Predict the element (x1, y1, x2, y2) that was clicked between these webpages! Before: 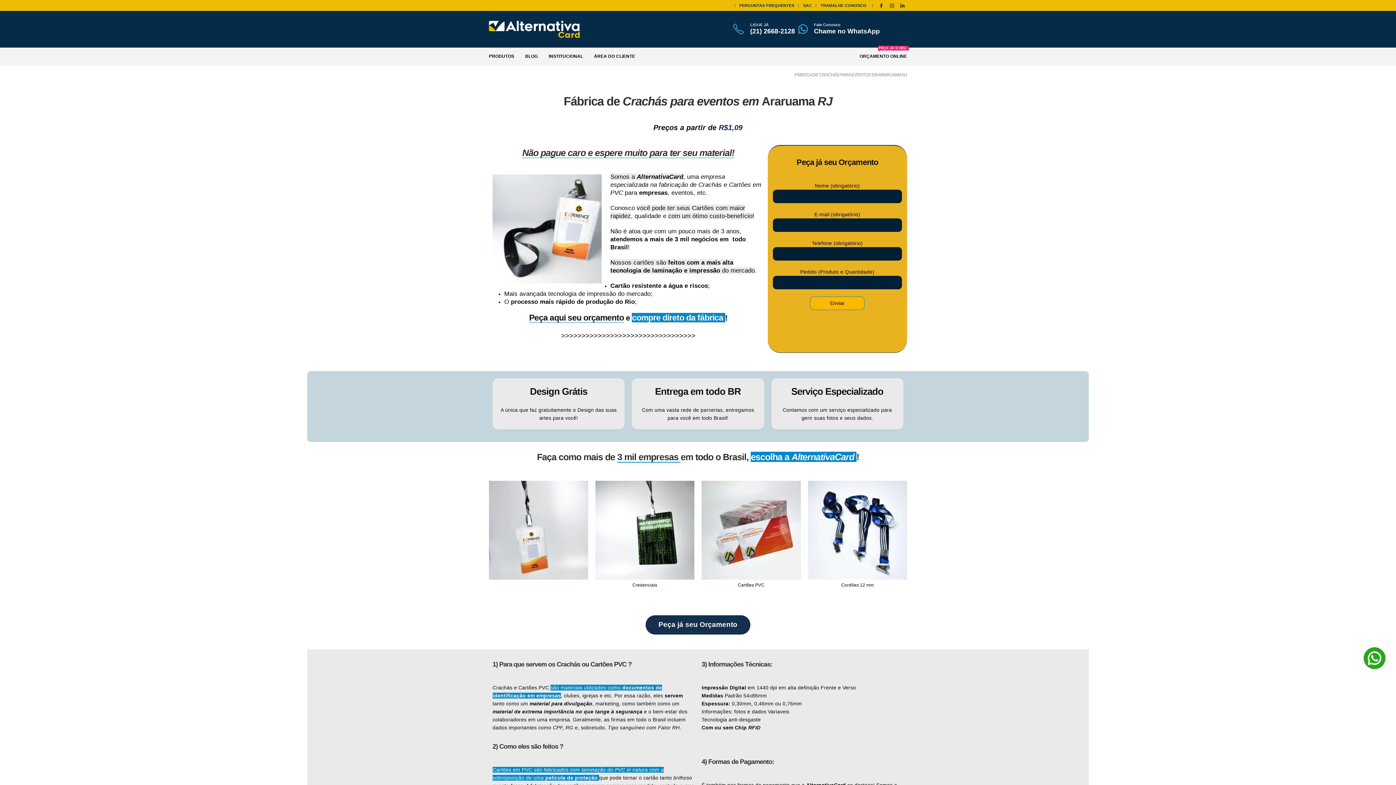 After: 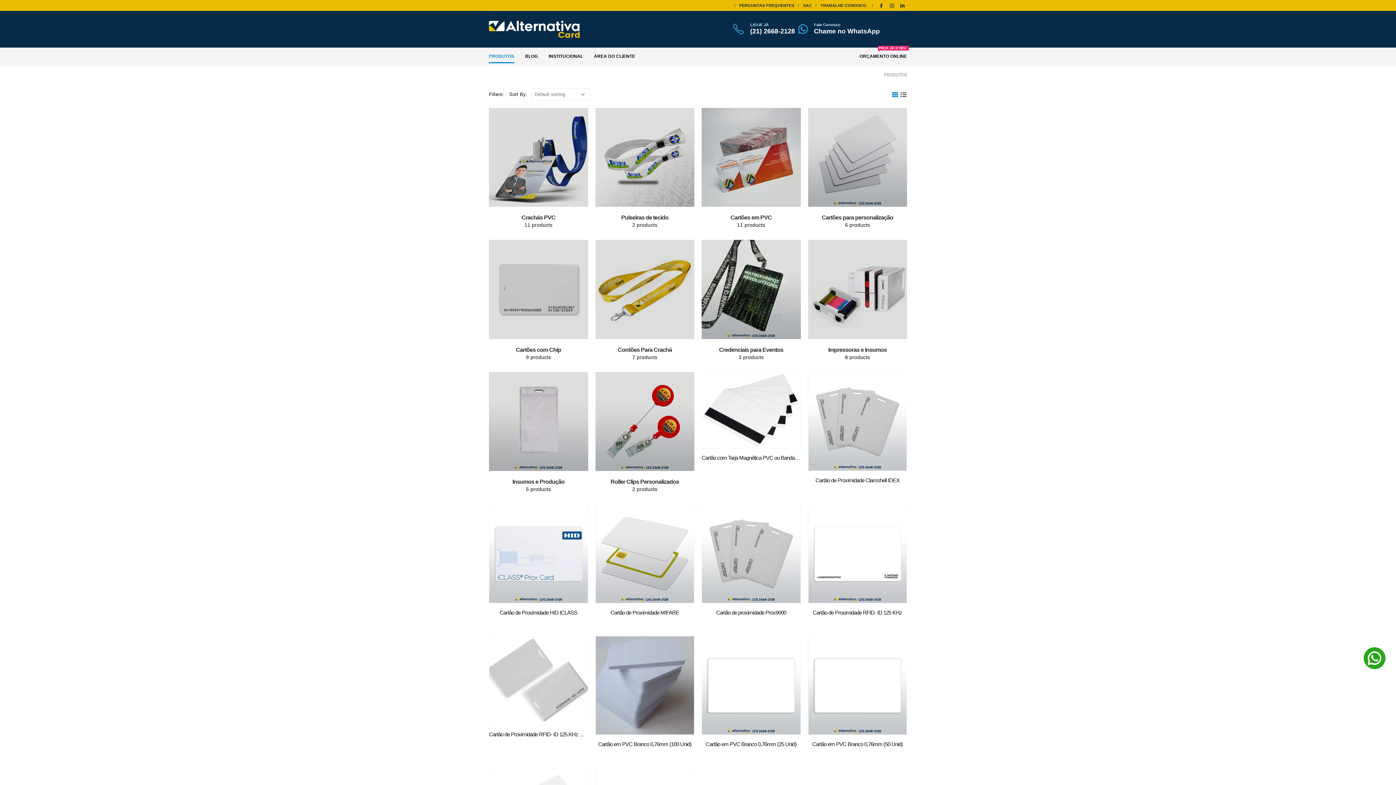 Action: label: PRODUTOS bbox: (489, 47, 514, 66)